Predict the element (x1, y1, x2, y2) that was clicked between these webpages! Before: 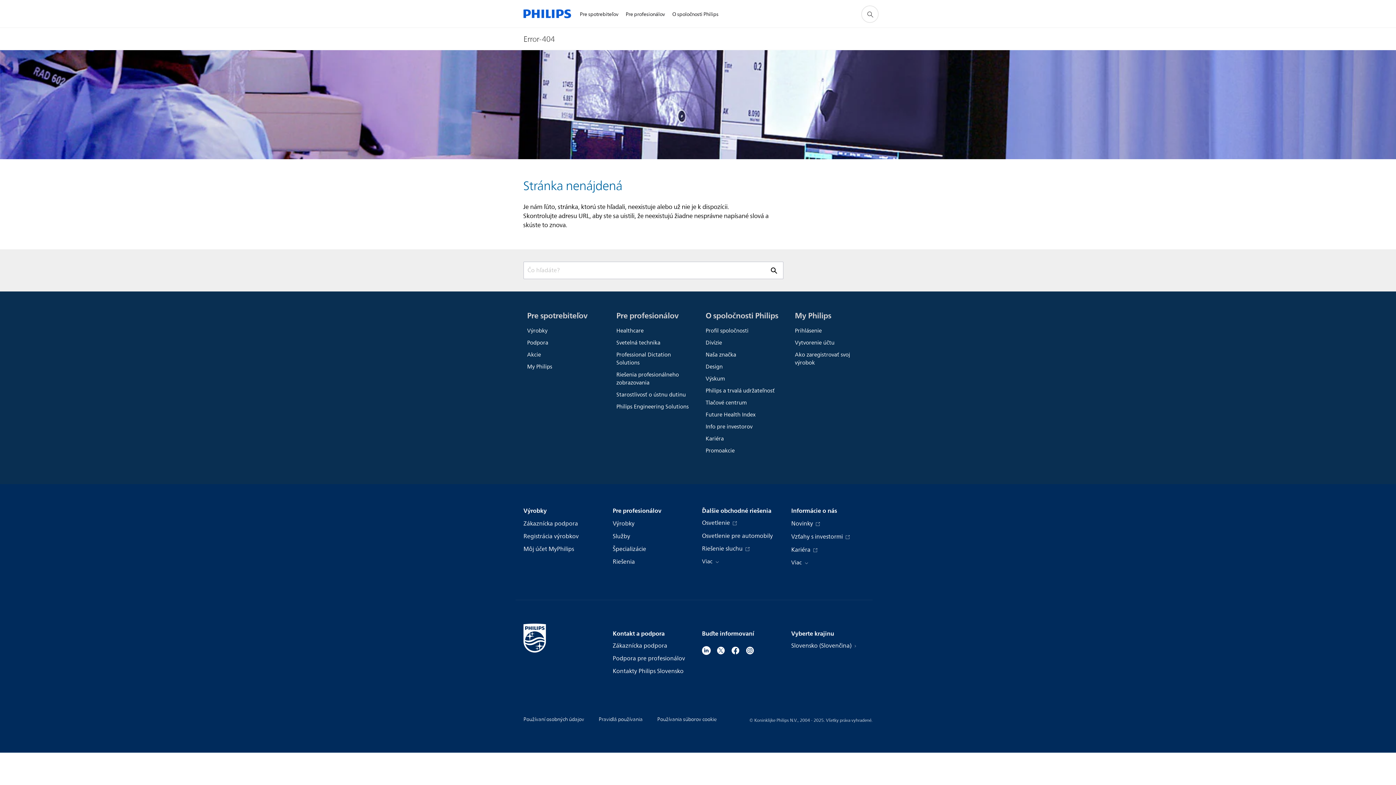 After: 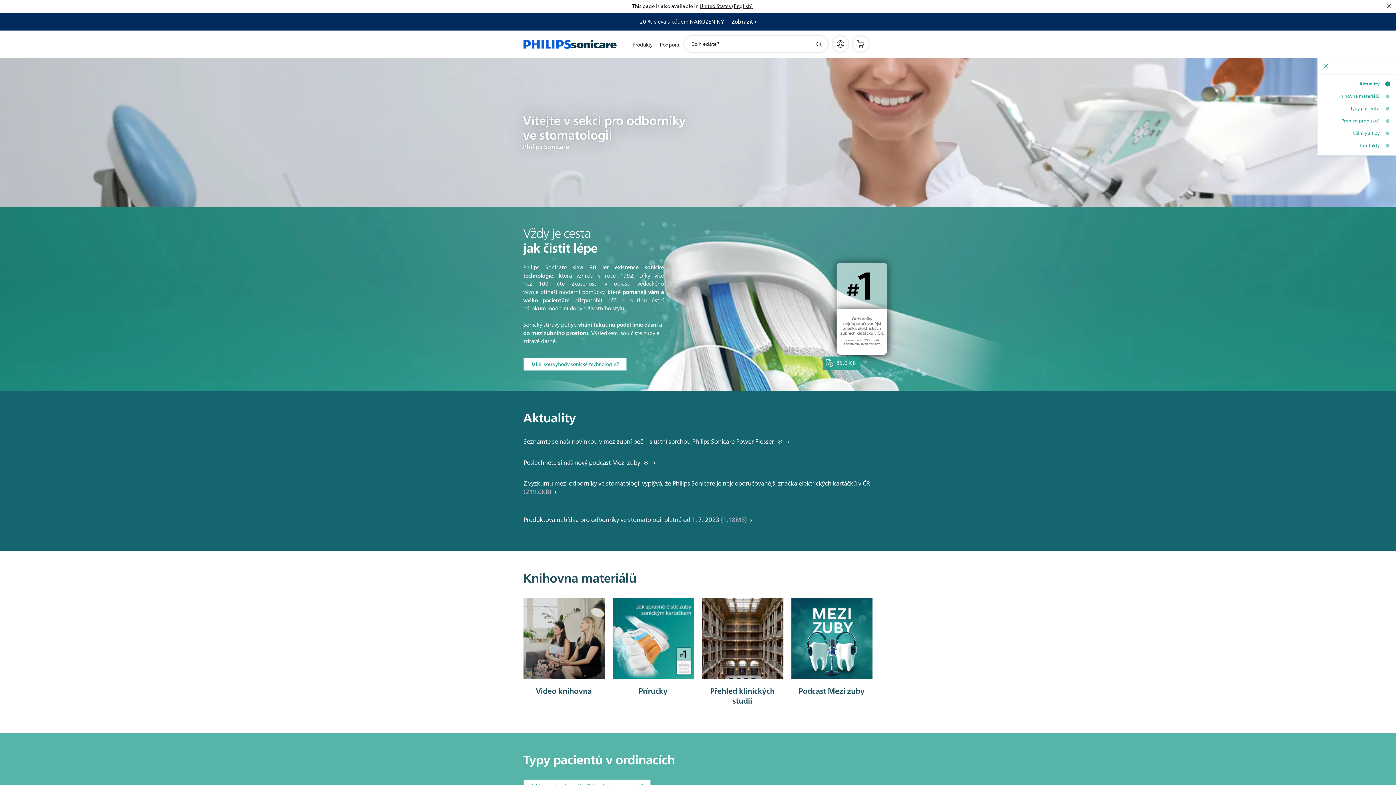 Action: bbox: (616, 389, 690, 401) label: Starostlivosť o ústnu dutinu